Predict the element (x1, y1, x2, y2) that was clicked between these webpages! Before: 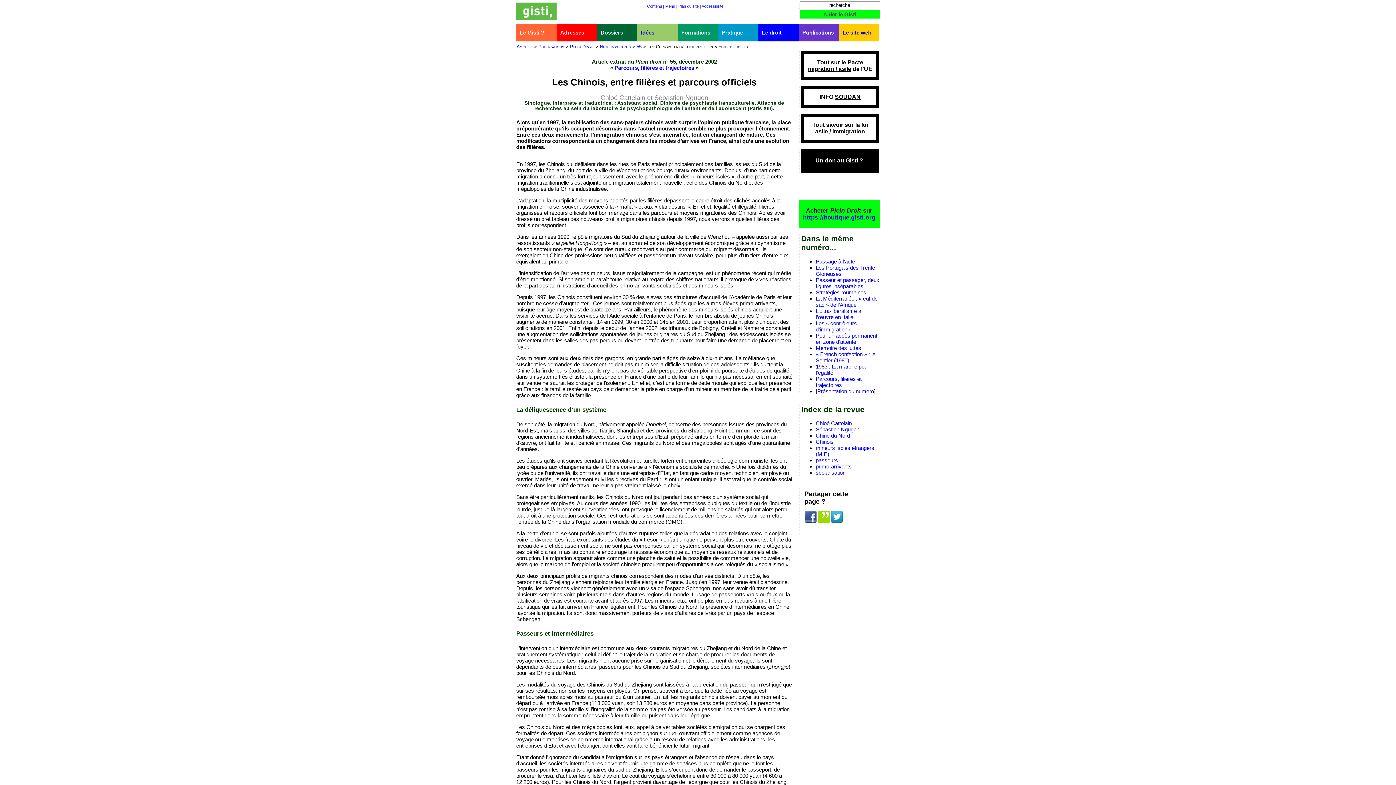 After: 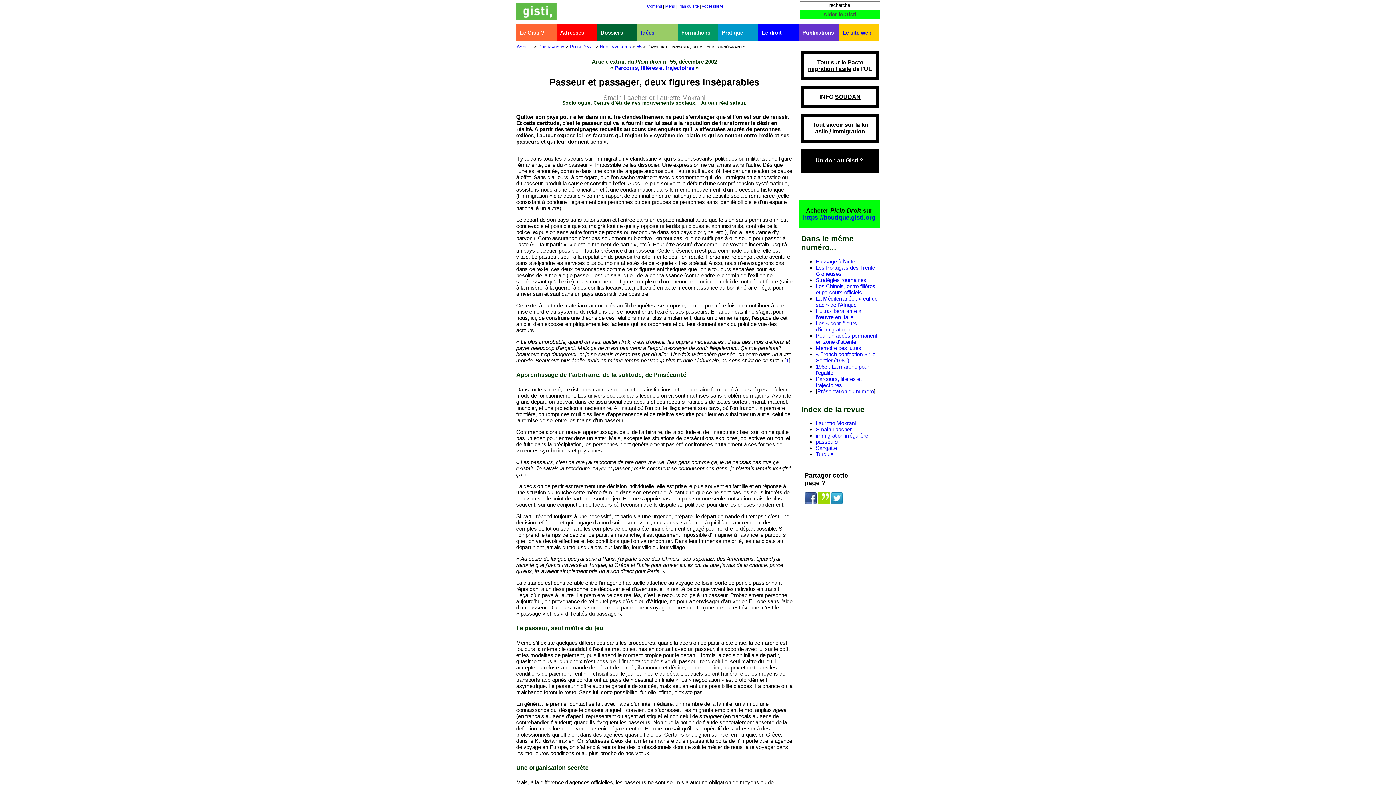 Action: label: Passeur et passager, deux figures inséparables bbox: (816, 276, 879, 289)